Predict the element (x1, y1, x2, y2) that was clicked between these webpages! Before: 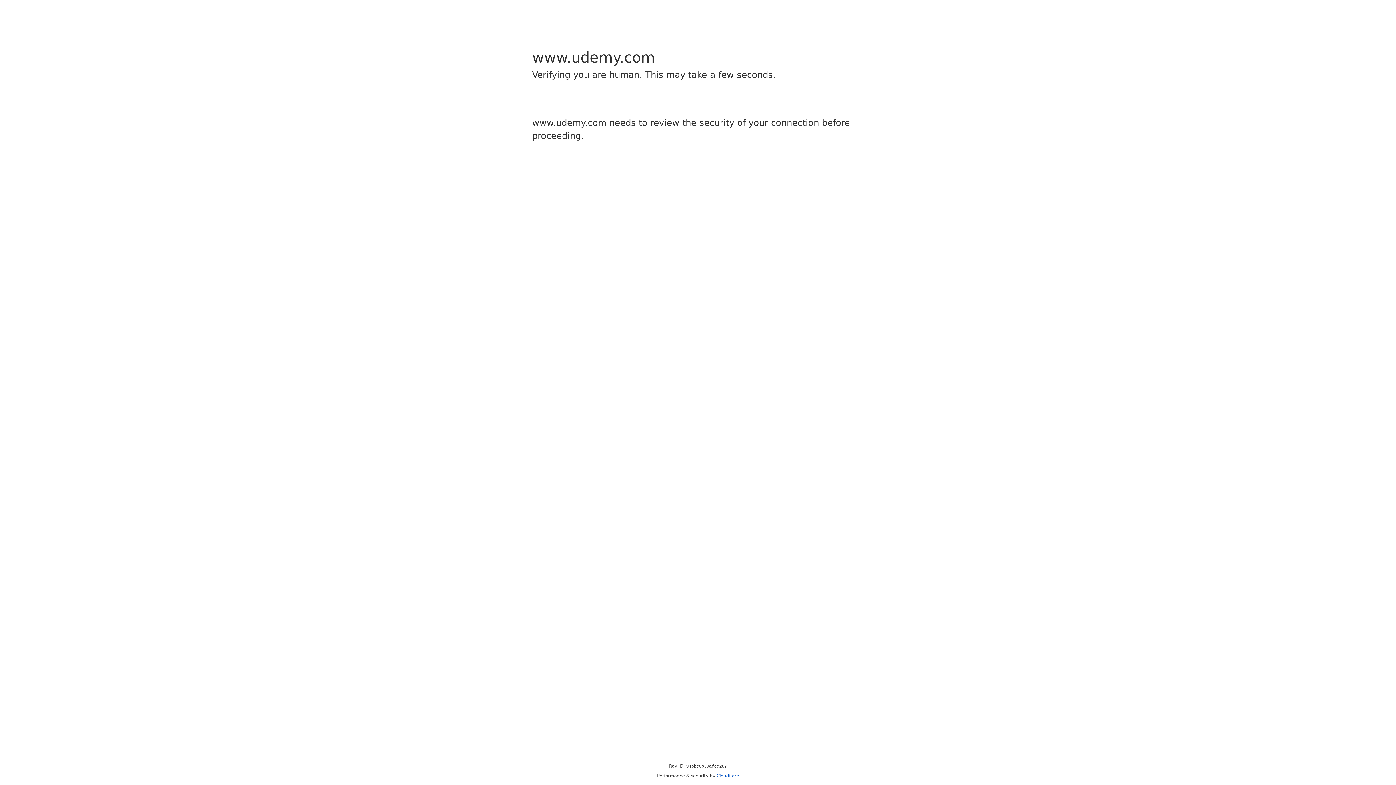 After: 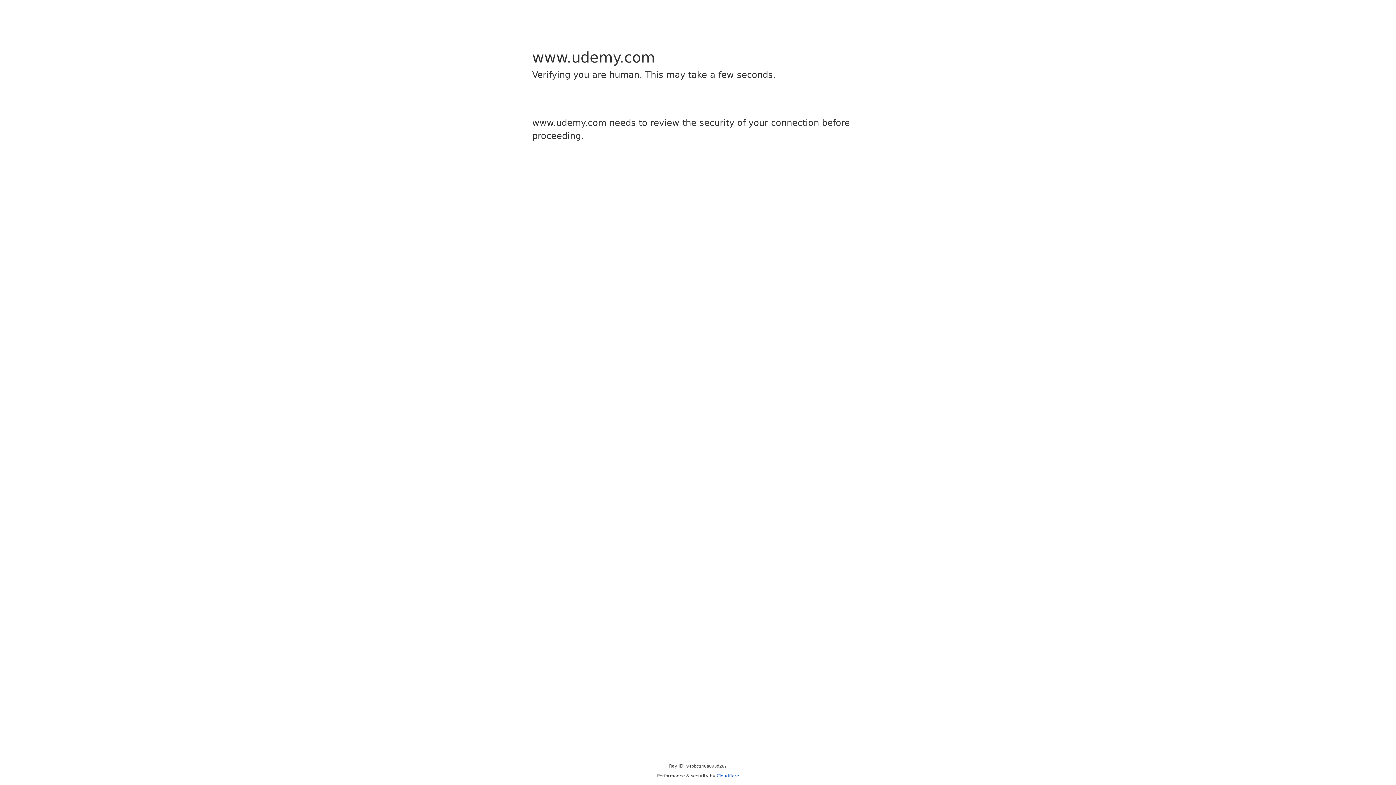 Action: label: Cloudflare bbox: (716, 773, 739, 778)